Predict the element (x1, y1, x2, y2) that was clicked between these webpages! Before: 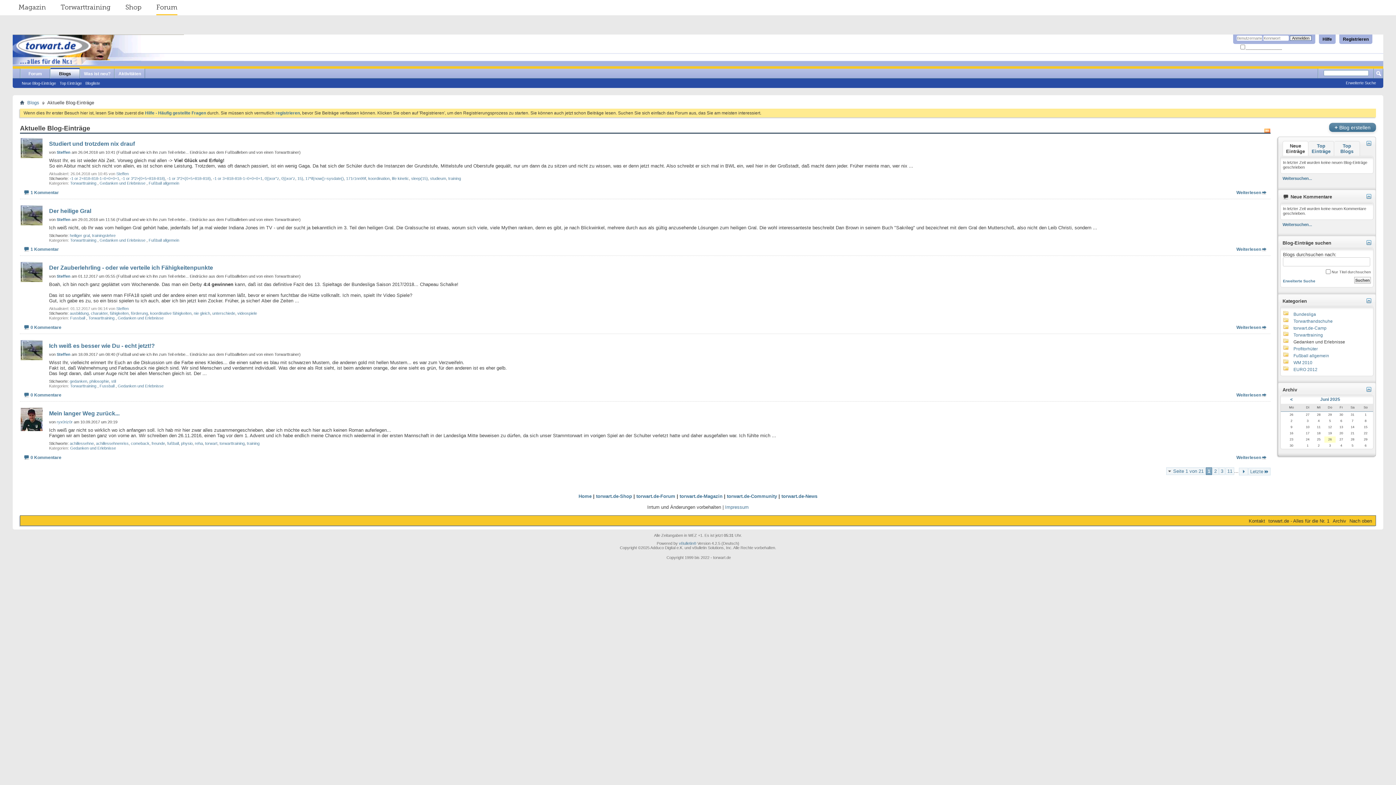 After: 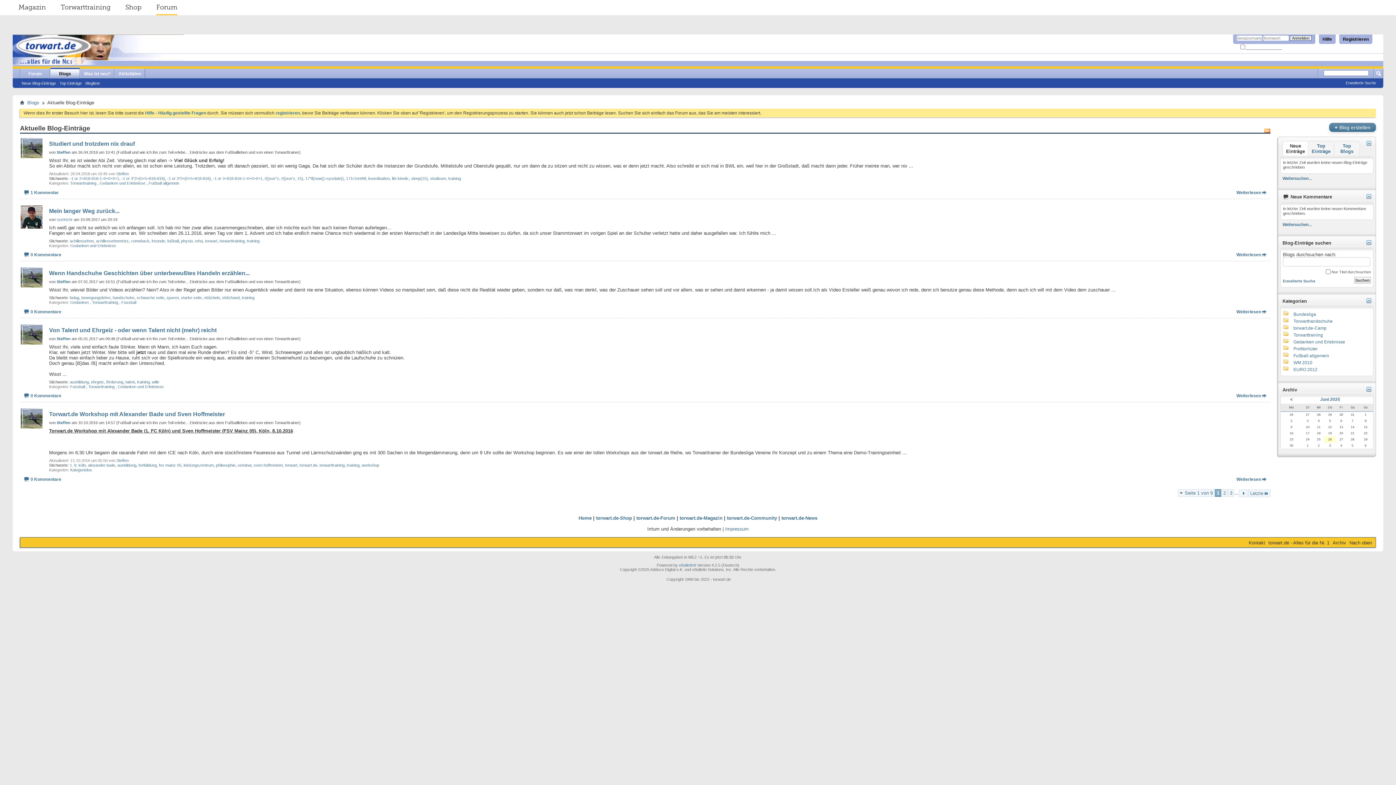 Action: label: training bbox: (448, 176, 461, 180)